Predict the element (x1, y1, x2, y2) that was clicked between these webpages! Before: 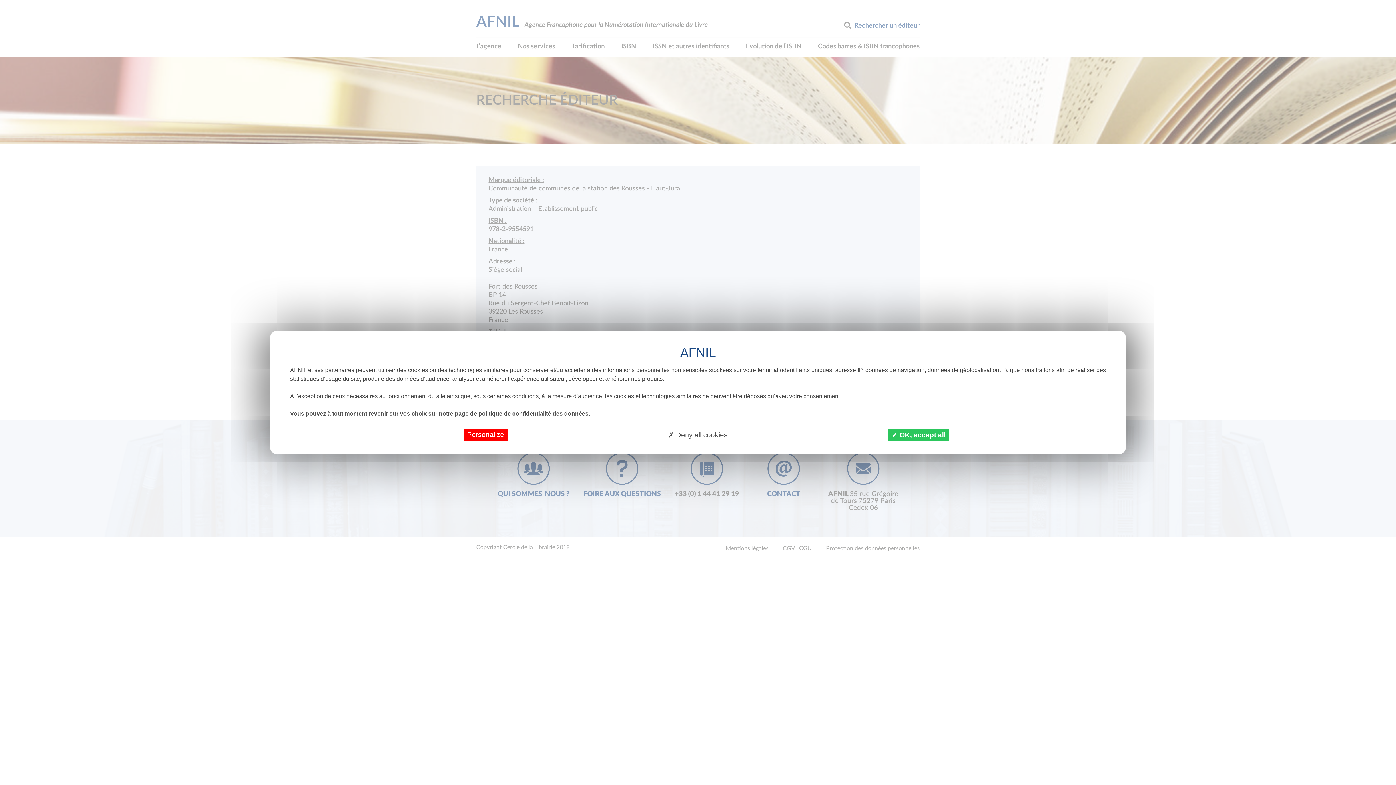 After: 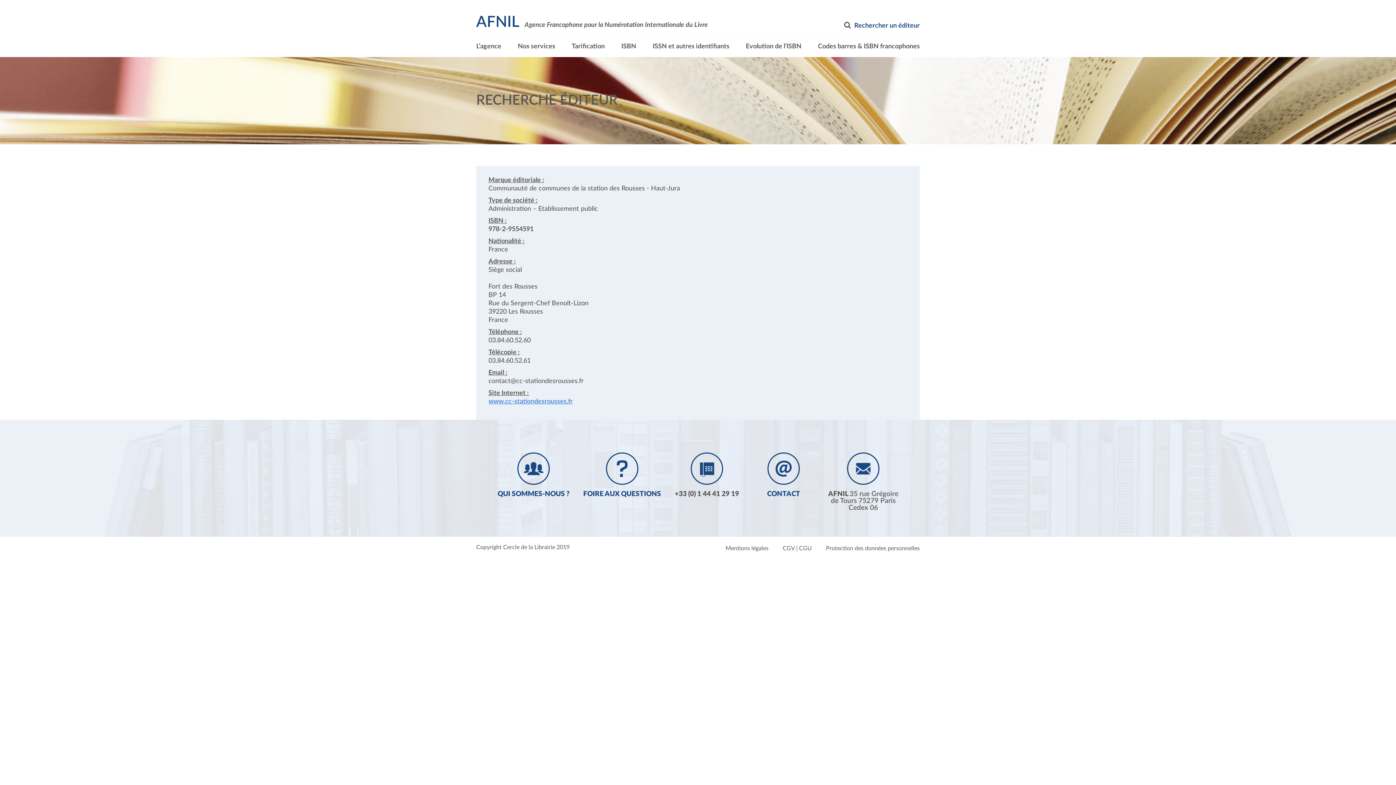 Action: bbox: (664, 429, 731, 441) label:  Deny all cookies